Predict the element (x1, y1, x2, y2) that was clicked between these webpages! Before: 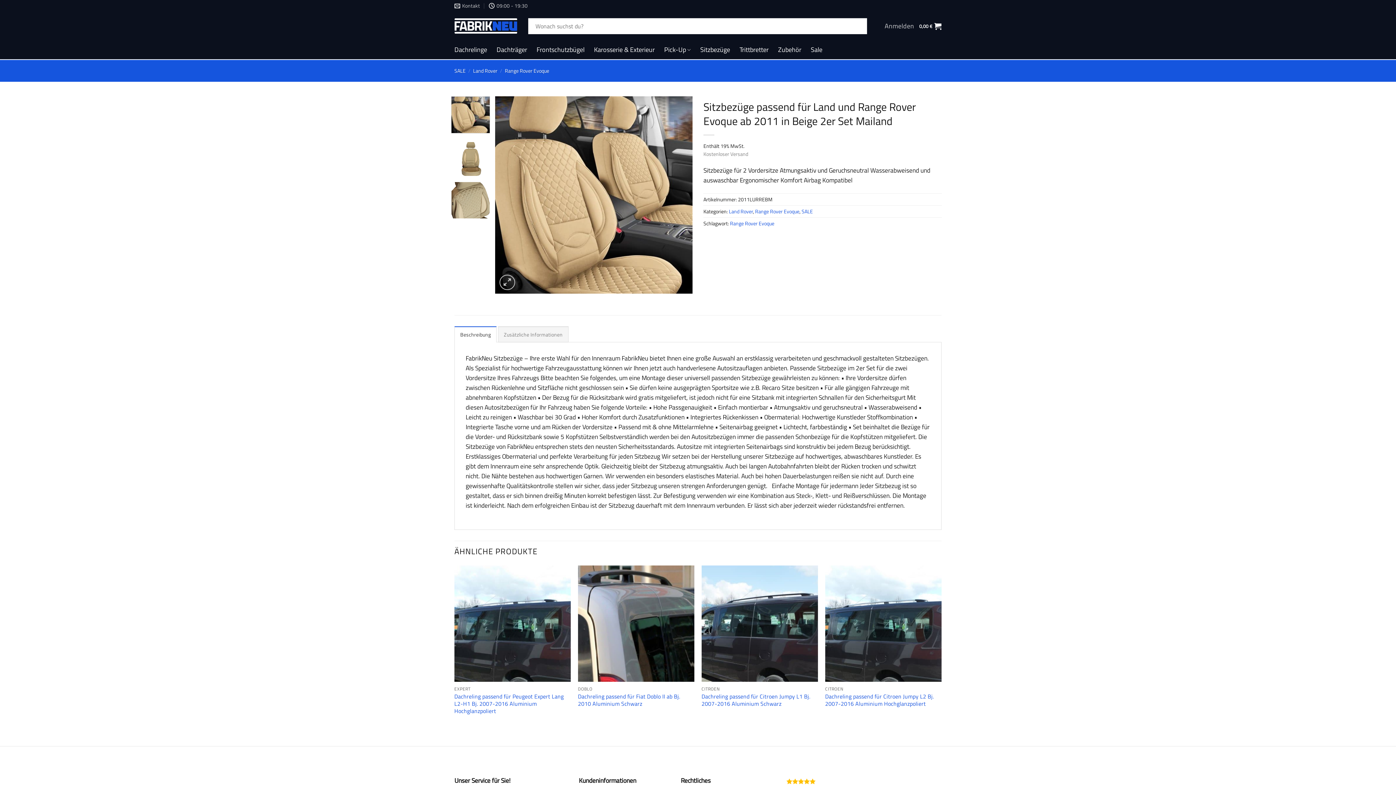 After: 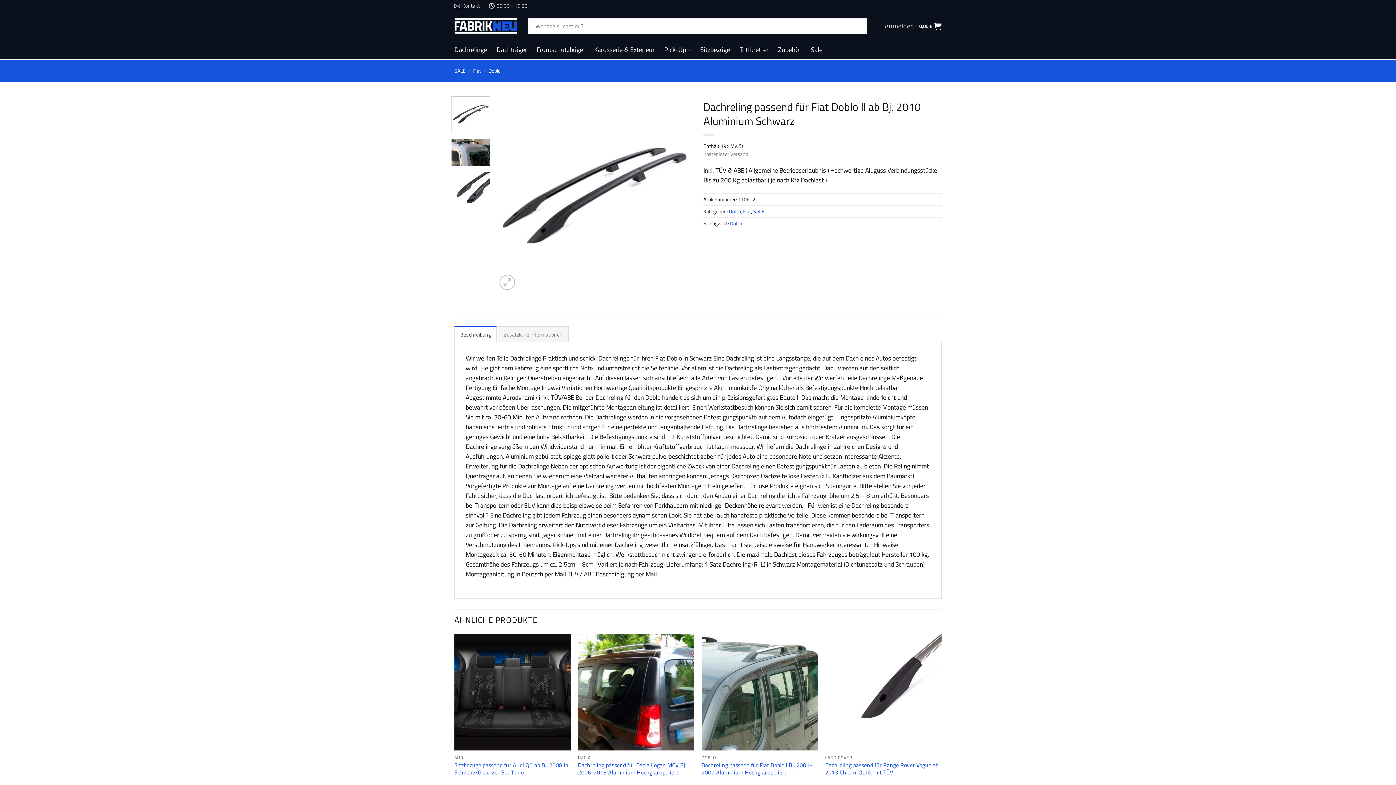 Action: label: Dachreling passend für Fiat Doblo II ab Bj. 2010 Aluminium Schwarz bbox: (578, 692, 694, 707)